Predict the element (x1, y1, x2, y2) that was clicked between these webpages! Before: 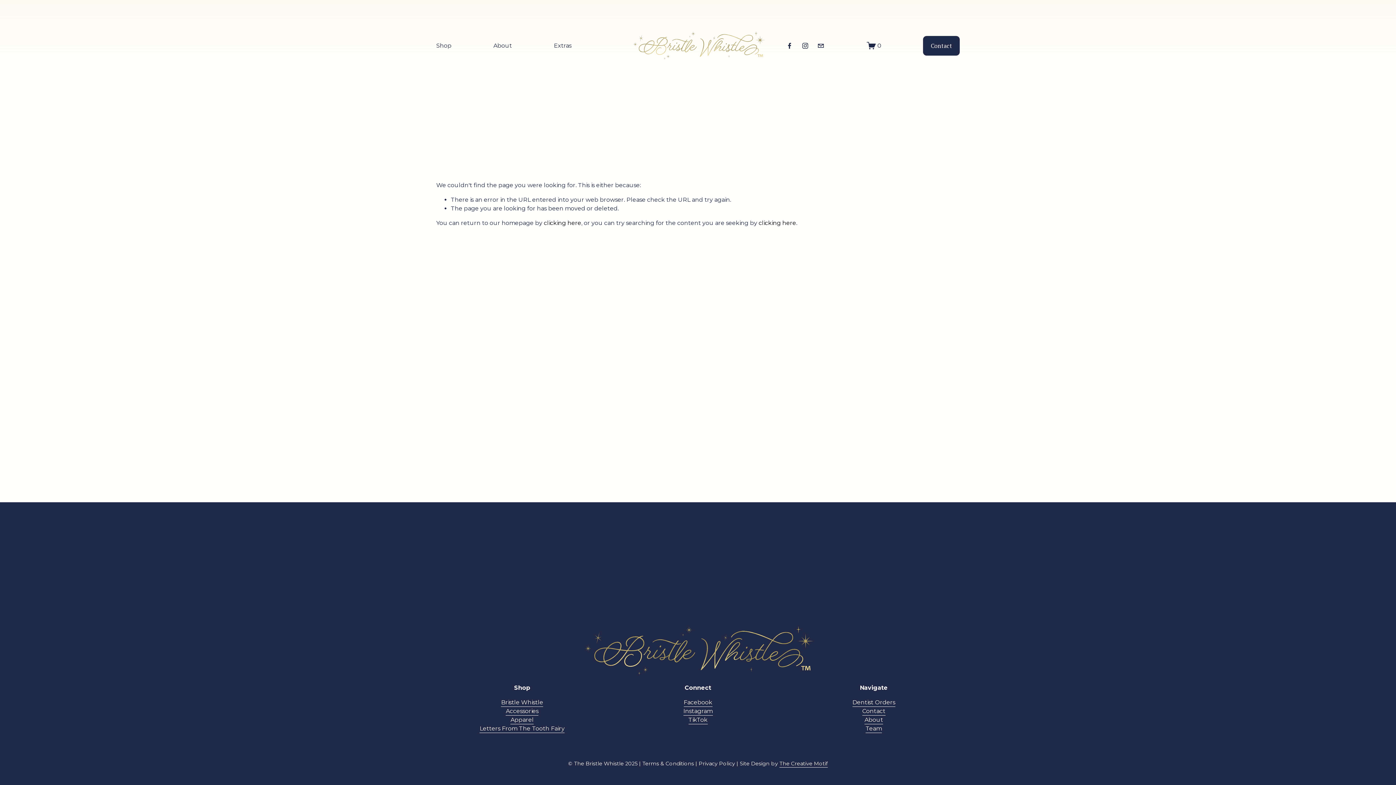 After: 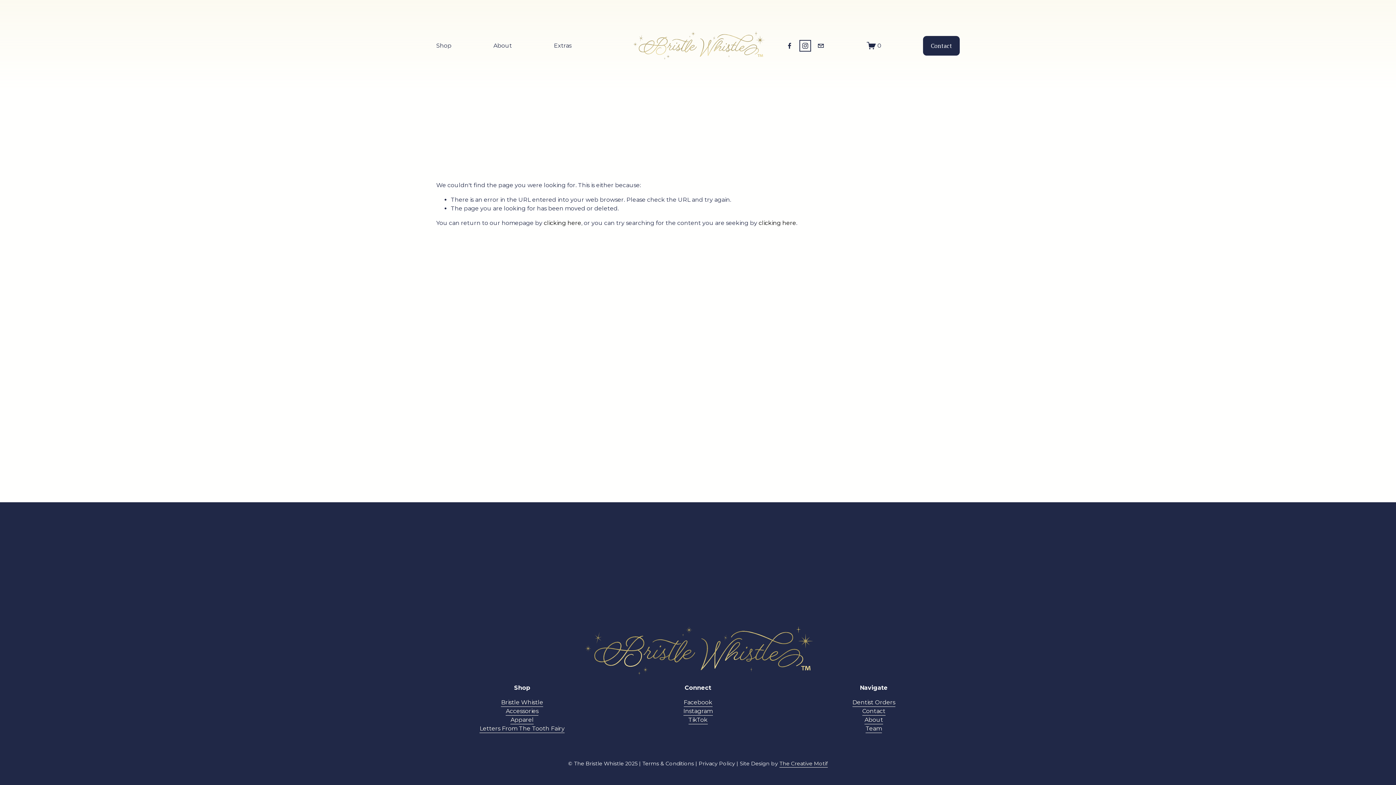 Action: label: Instagram bbox: (801, 42, 809, 49)